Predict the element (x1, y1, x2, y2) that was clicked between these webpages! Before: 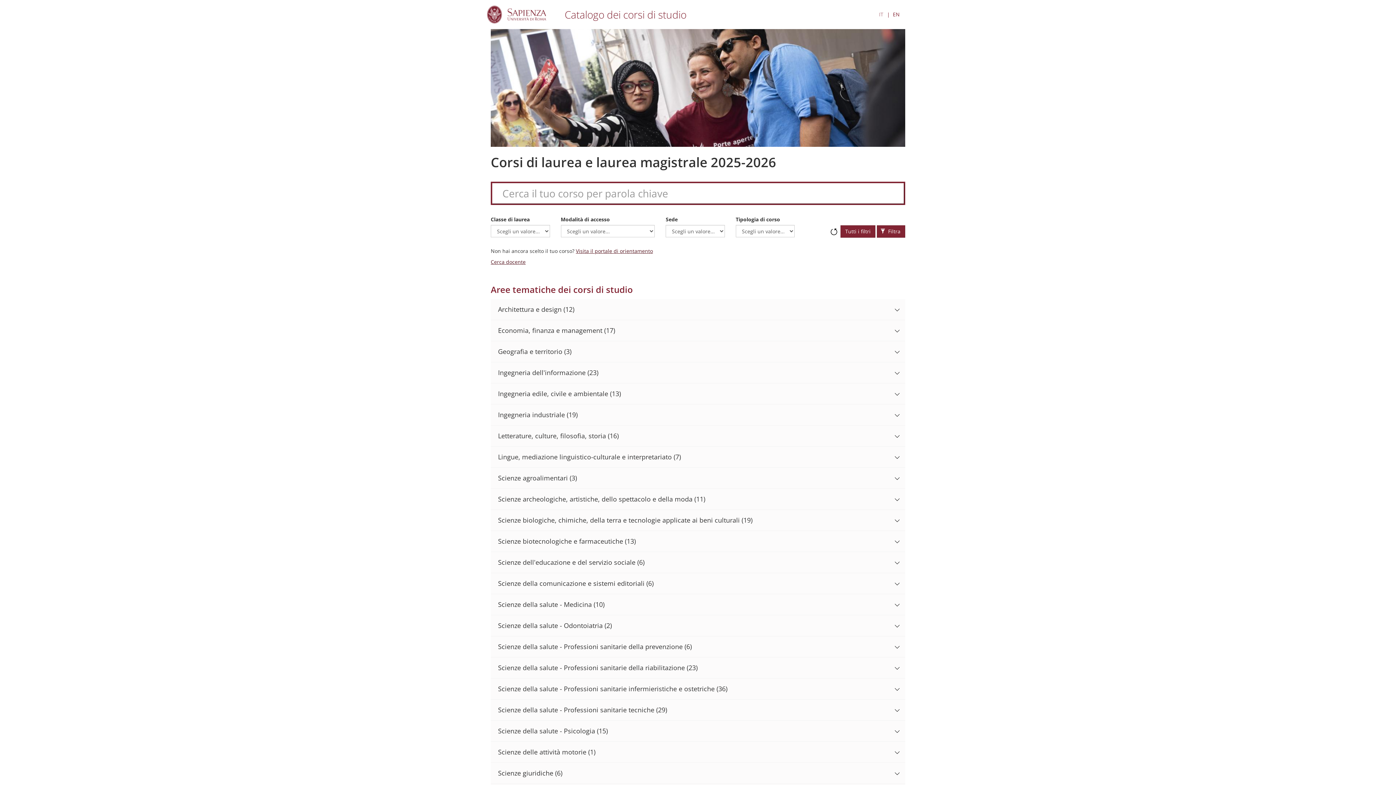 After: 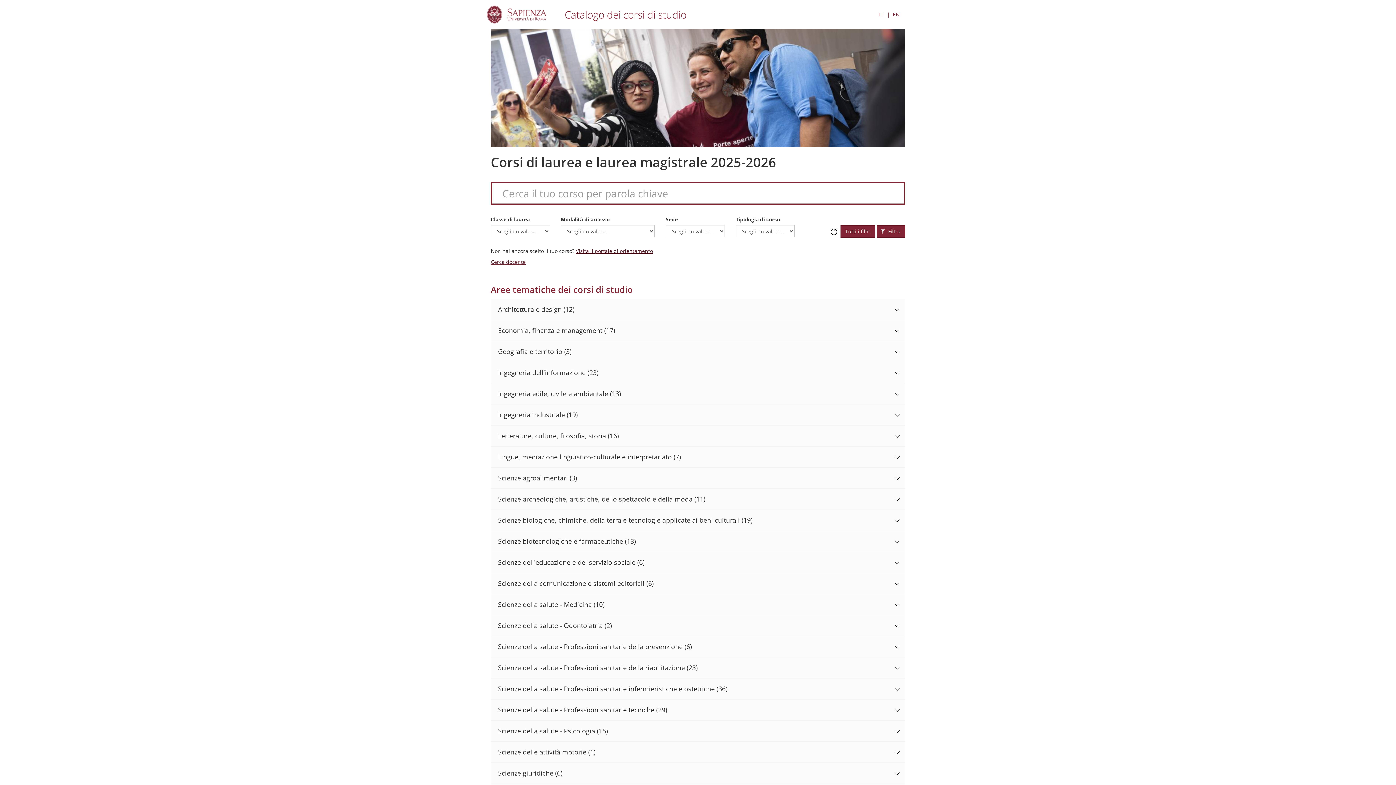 Action: label: Catalogo dei corsi di studio bbox: (557, 6, 686, 22)